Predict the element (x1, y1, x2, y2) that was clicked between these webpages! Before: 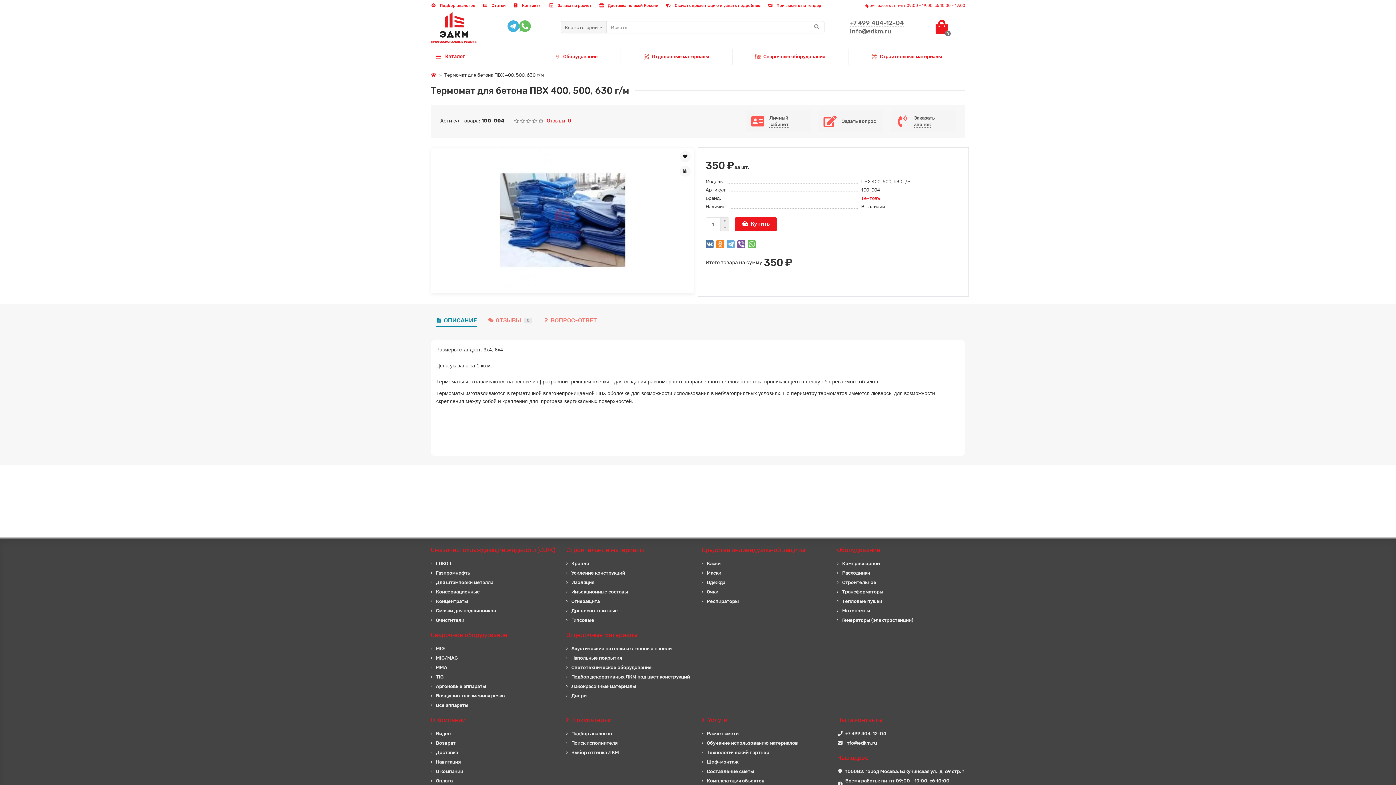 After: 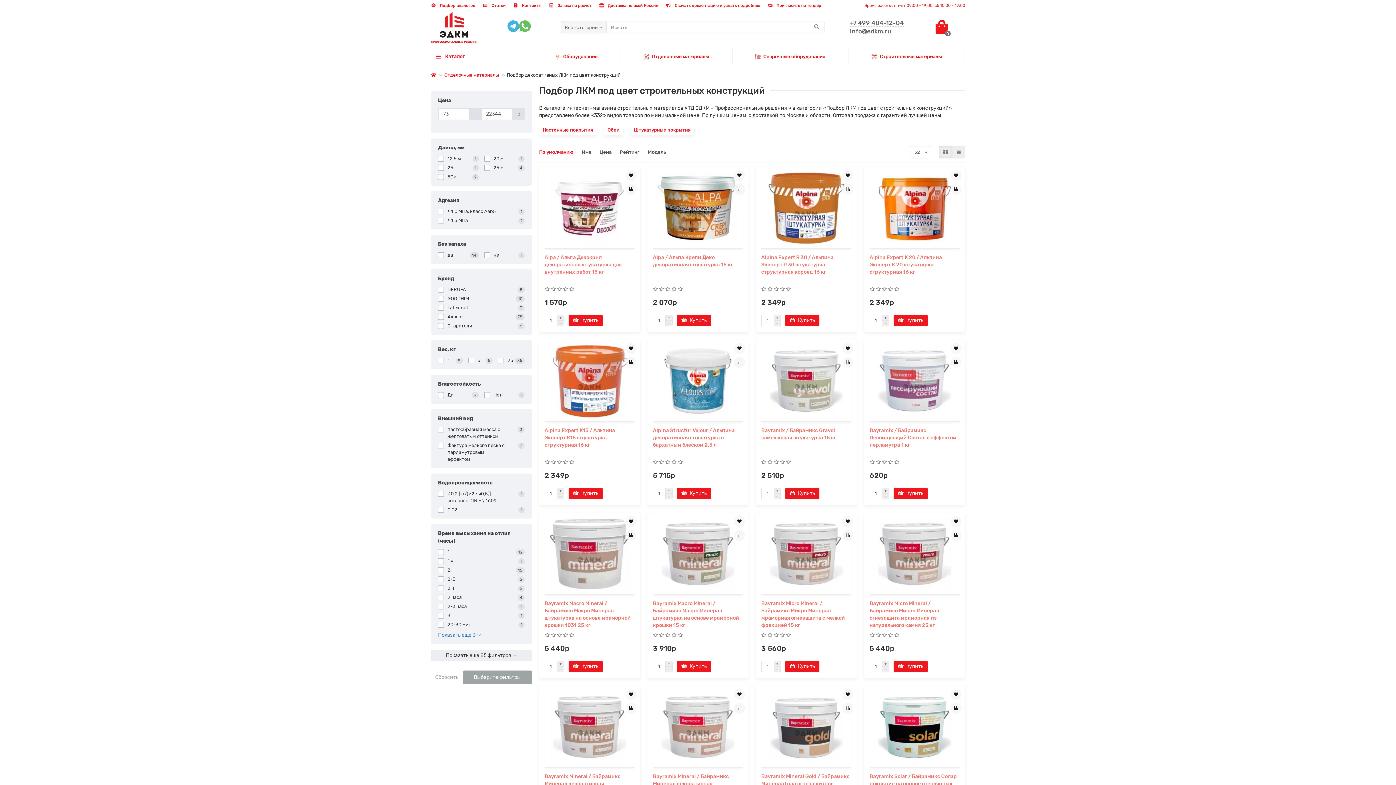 Action: bbox: (571, 674, 690, 680) label: Подбор декоративных ЛКМ под цвет конструкций